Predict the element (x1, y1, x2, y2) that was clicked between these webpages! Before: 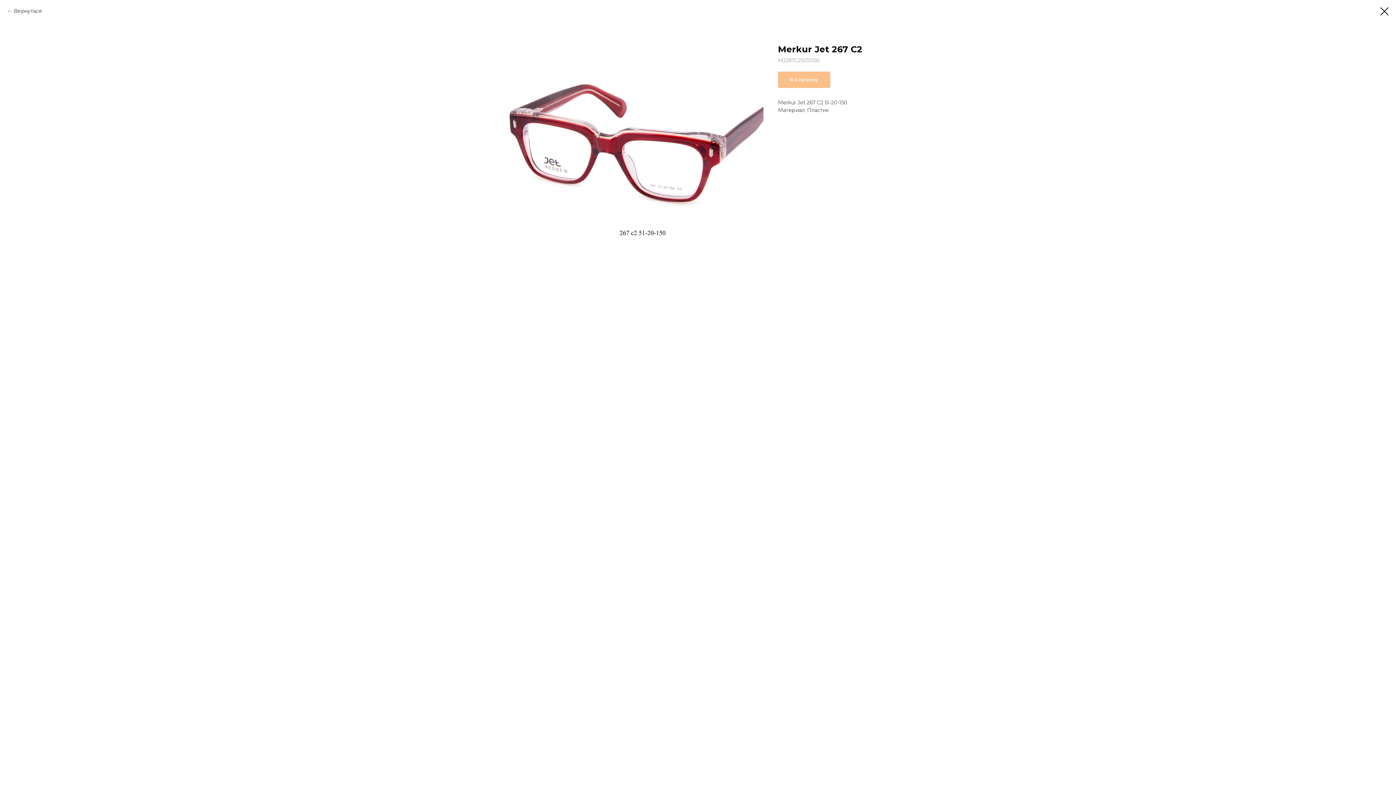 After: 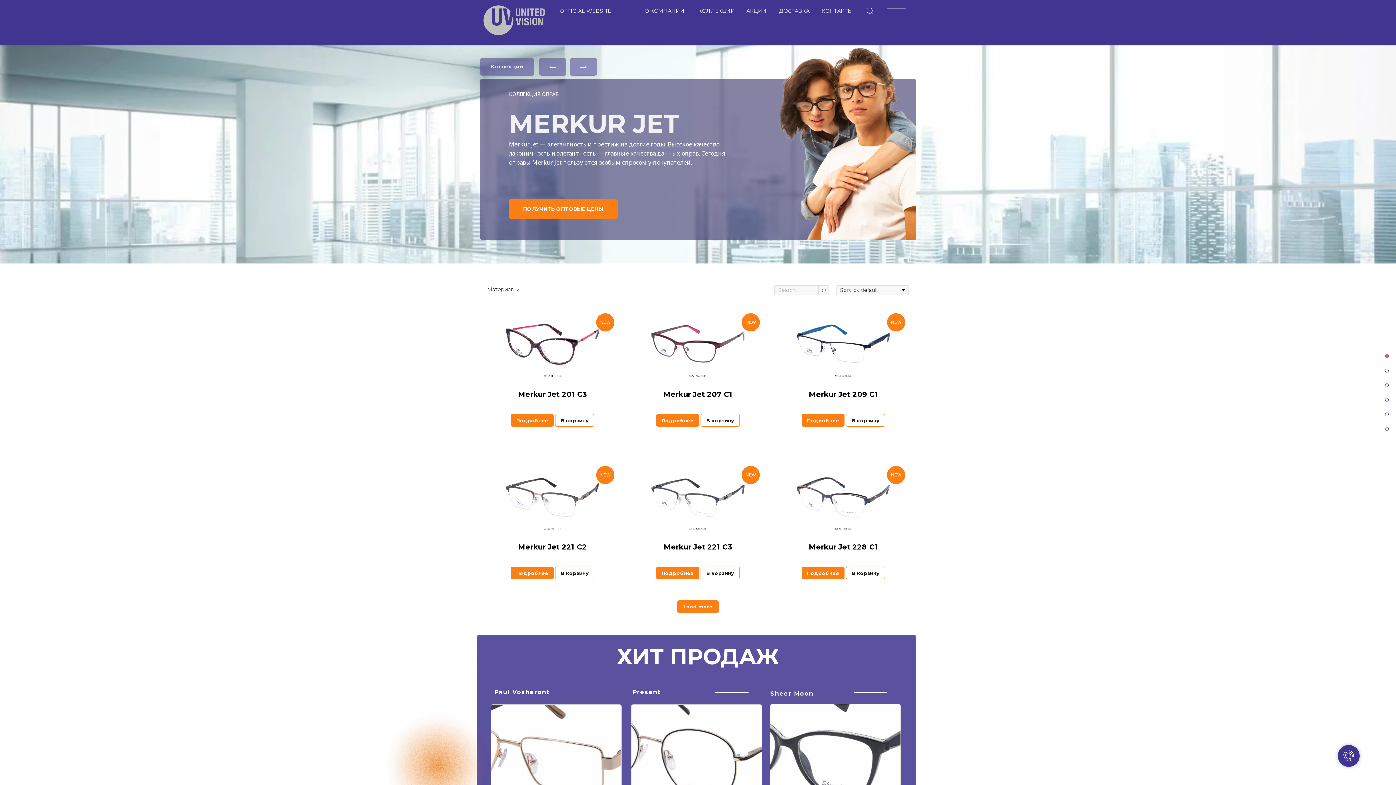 Action: bbox: (7, 7, 41, 14) label: Вернуться